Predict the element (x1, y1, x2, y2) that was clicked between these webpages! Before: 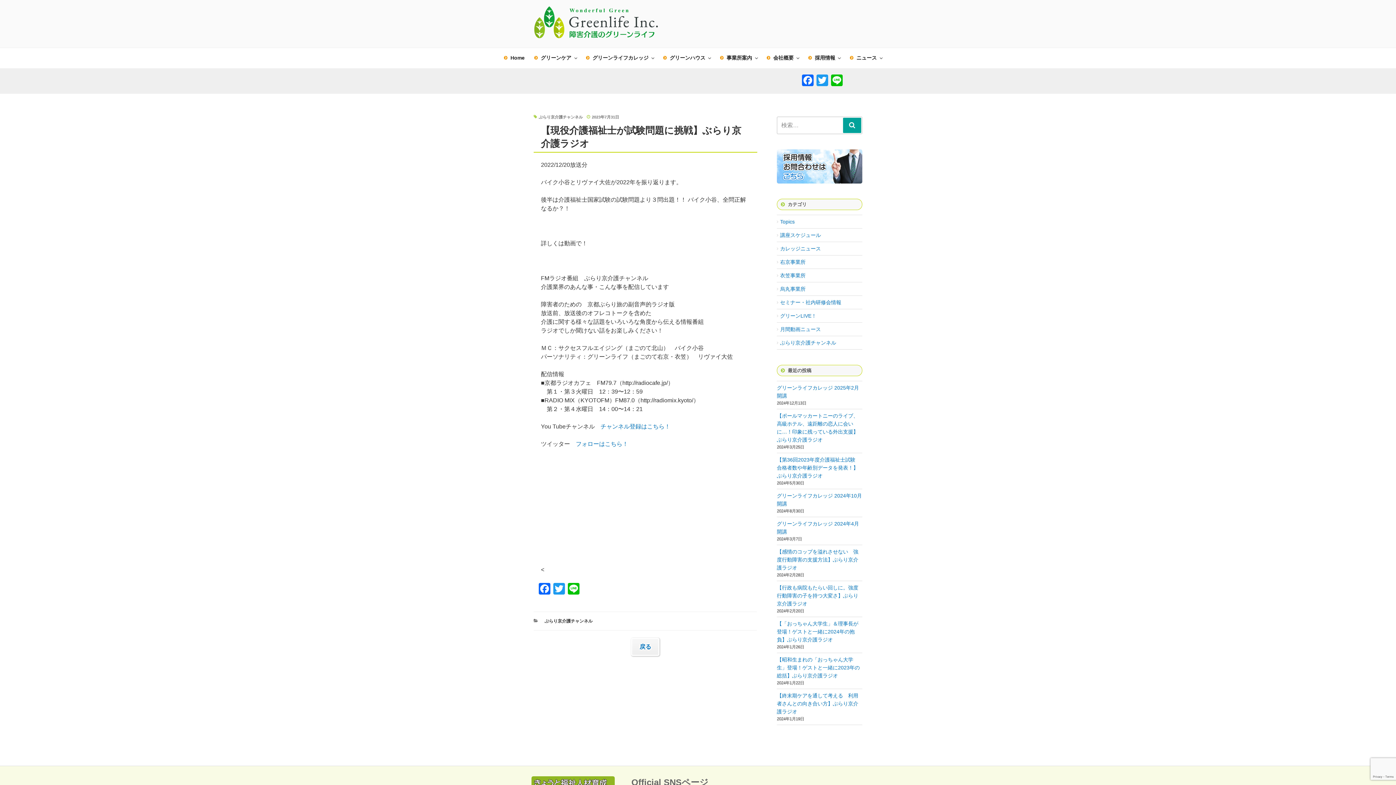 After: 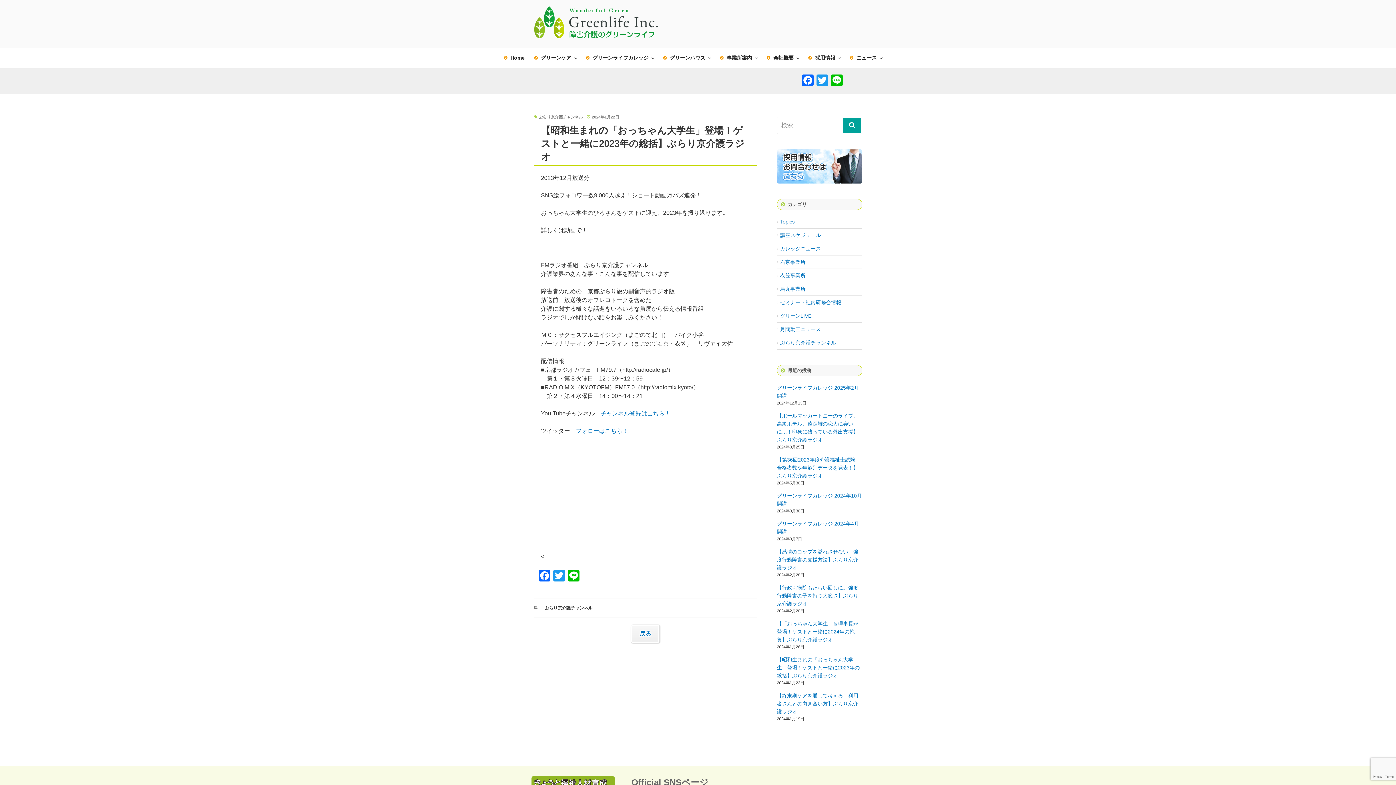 Action: label: 【昭和生まれの「おっちゃん大学生」登場！ゲストと一緒に2023年の総括】ぶらり京介護ラジオ bbox: (777, 657, 859, 679)